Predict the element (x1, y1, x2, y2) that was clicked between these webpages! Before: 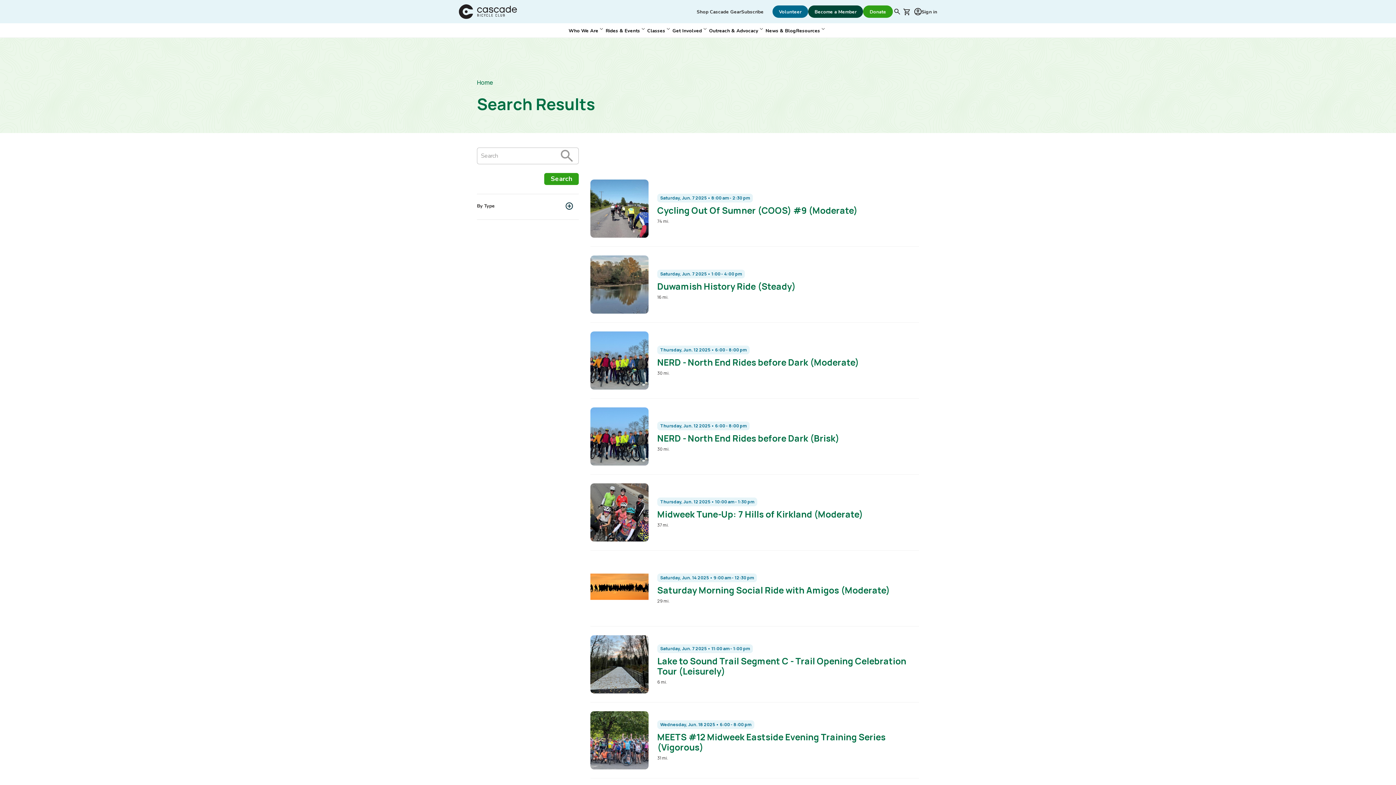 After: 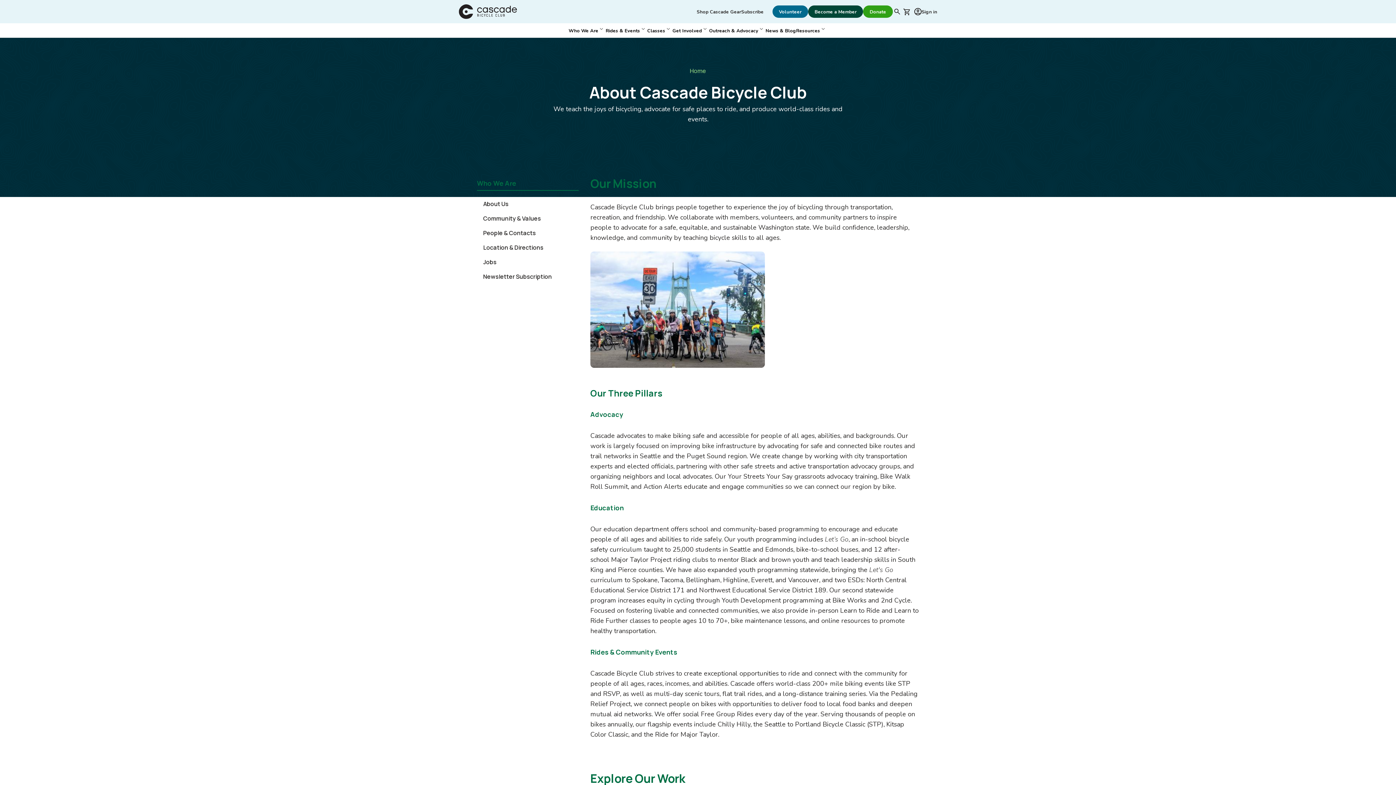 Action: bbox: (568, 23, 598, 37) label: Who We Are